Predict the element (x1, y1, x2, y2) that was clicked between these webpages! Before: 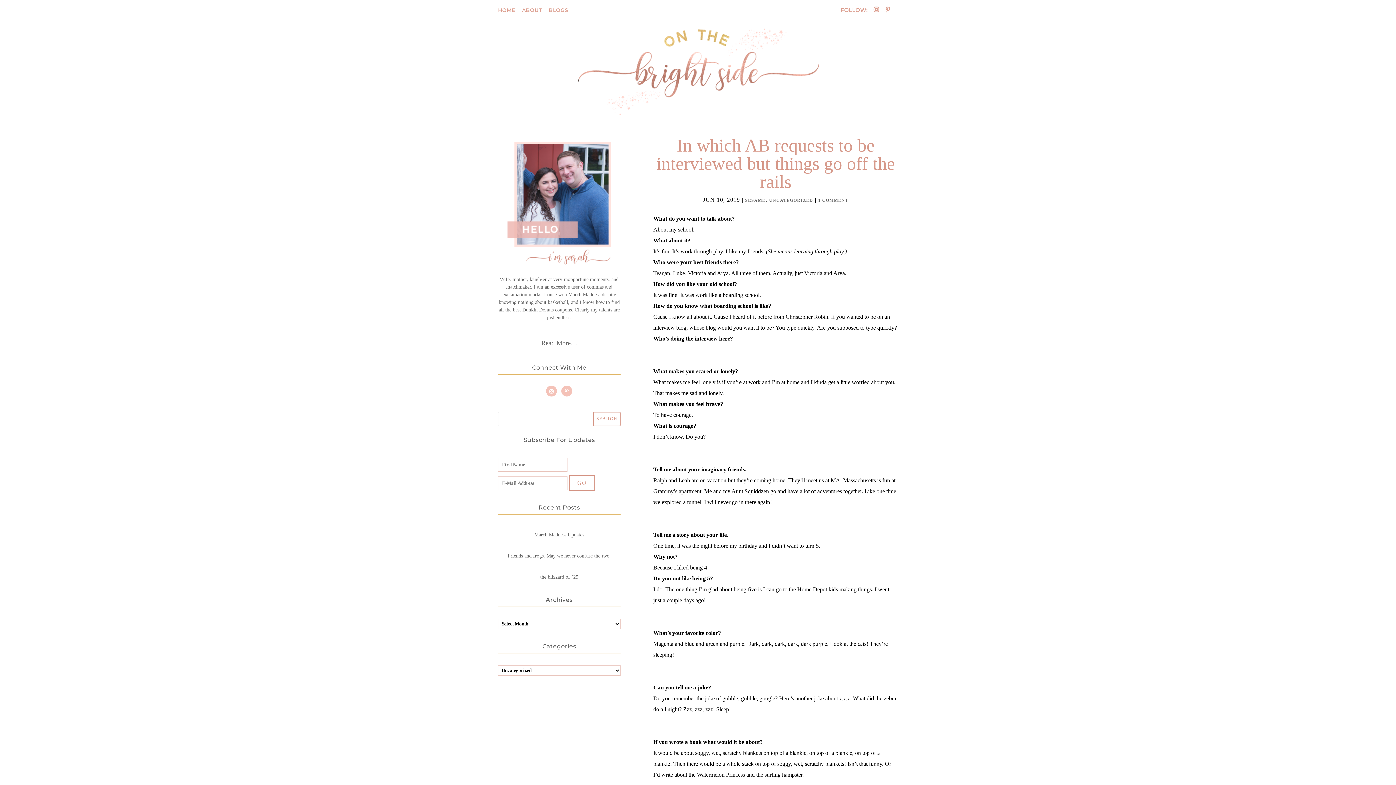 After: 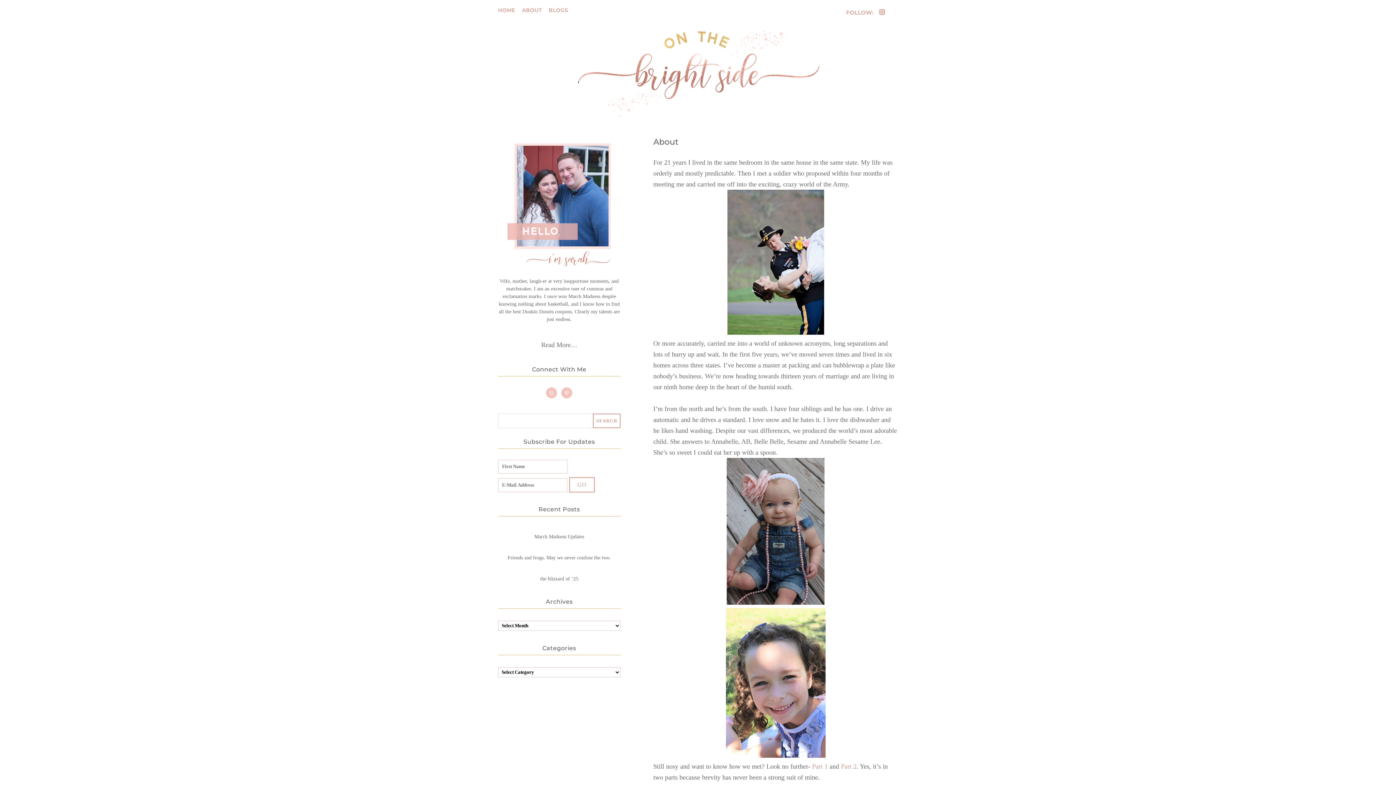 Action: label: ABOUT bbox: (522, 7, 542, 17)